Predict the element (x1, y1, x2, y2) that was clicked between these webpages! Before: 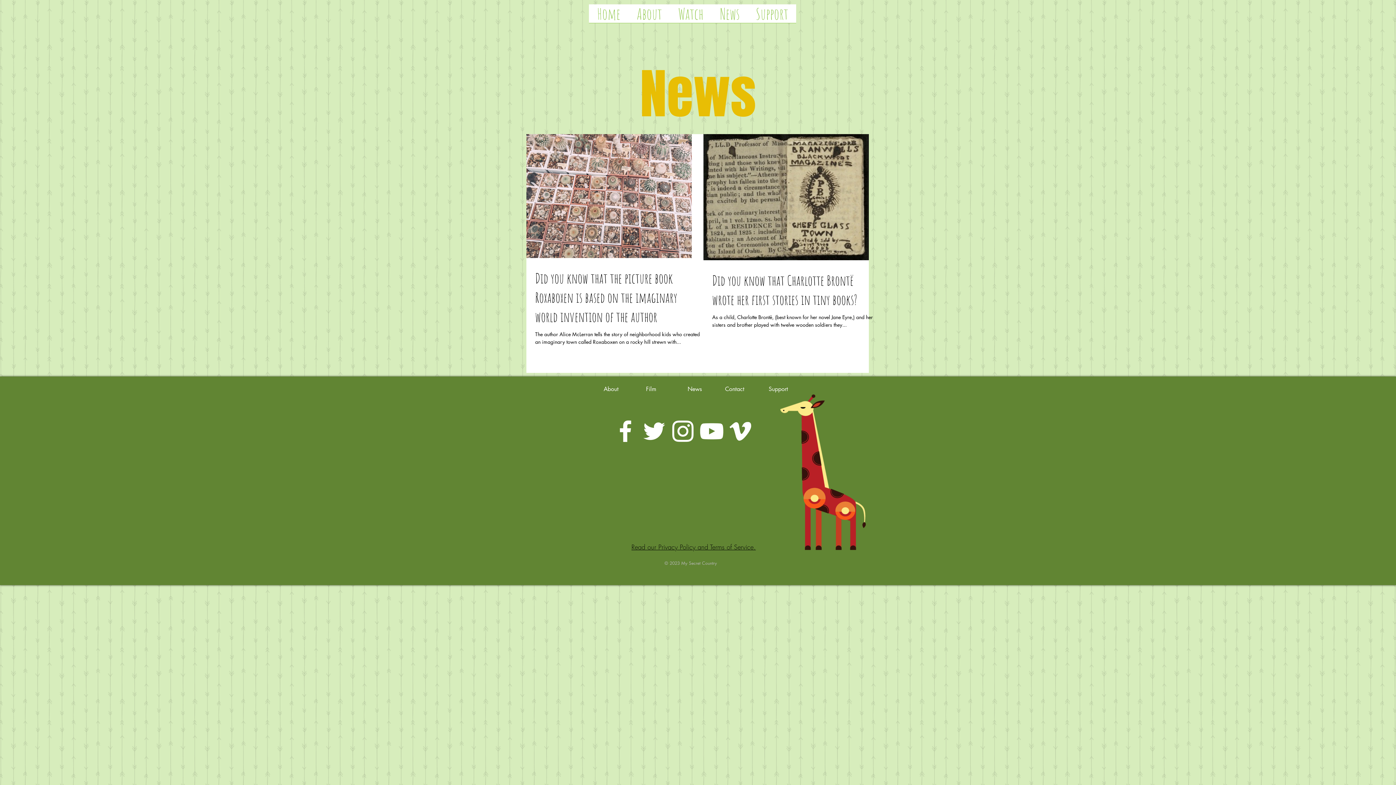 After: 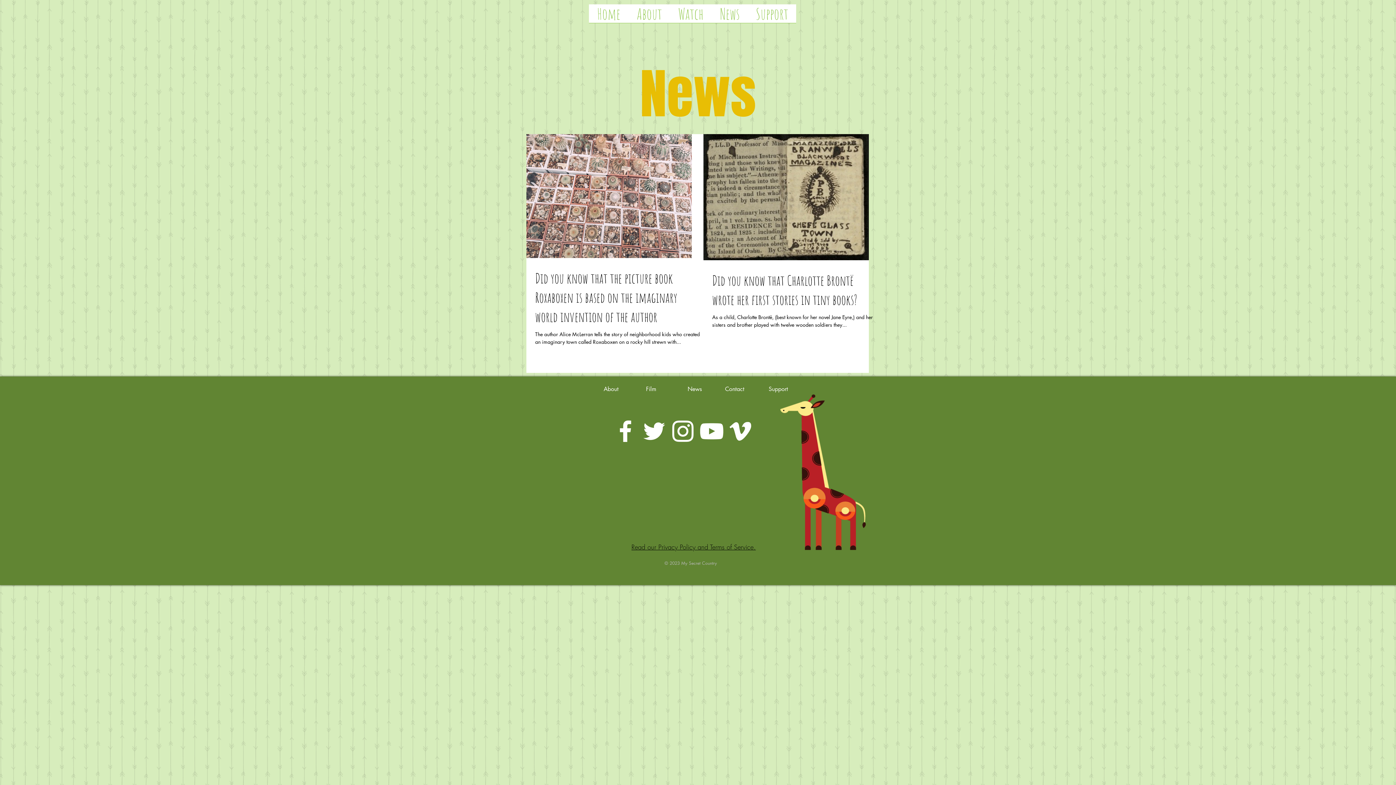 Action: bbox: (668, 417, 697, 445)